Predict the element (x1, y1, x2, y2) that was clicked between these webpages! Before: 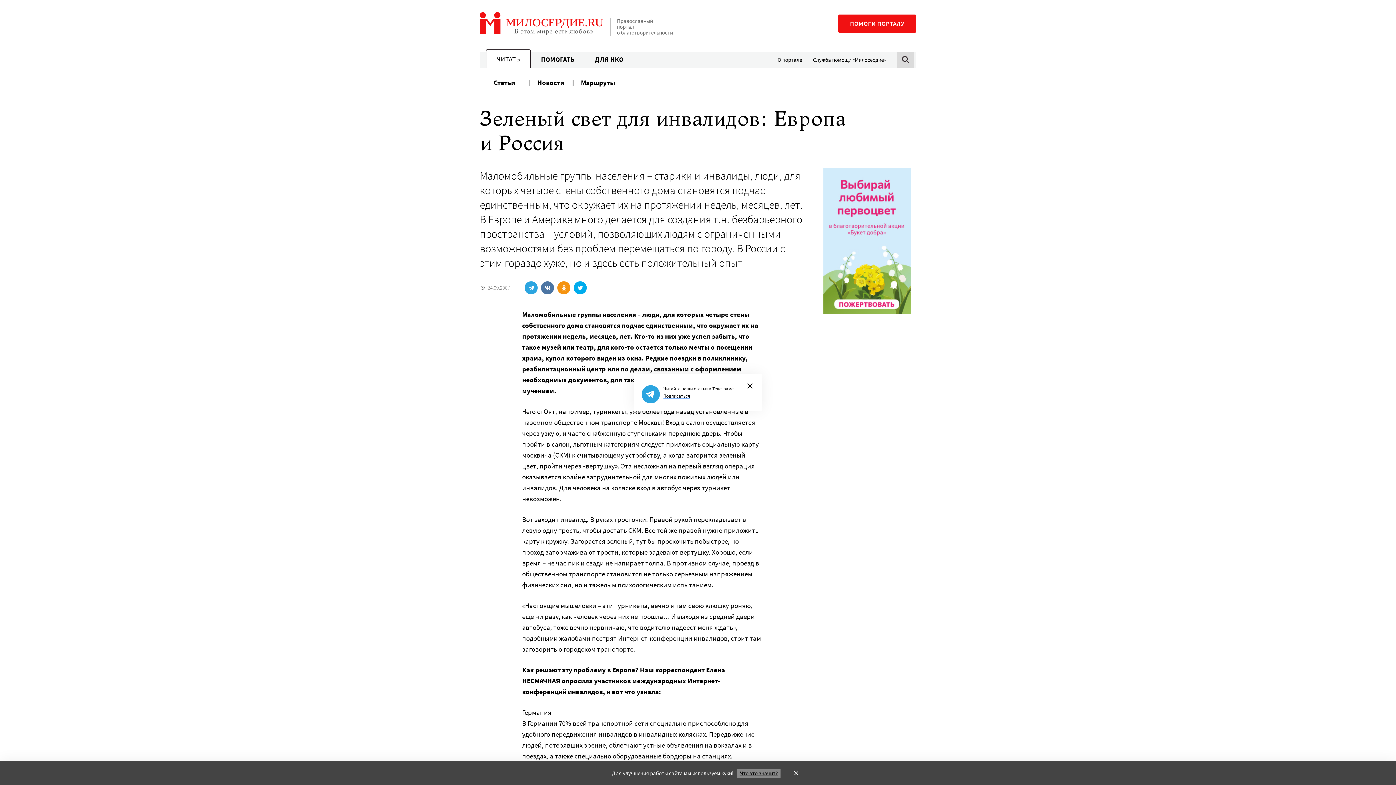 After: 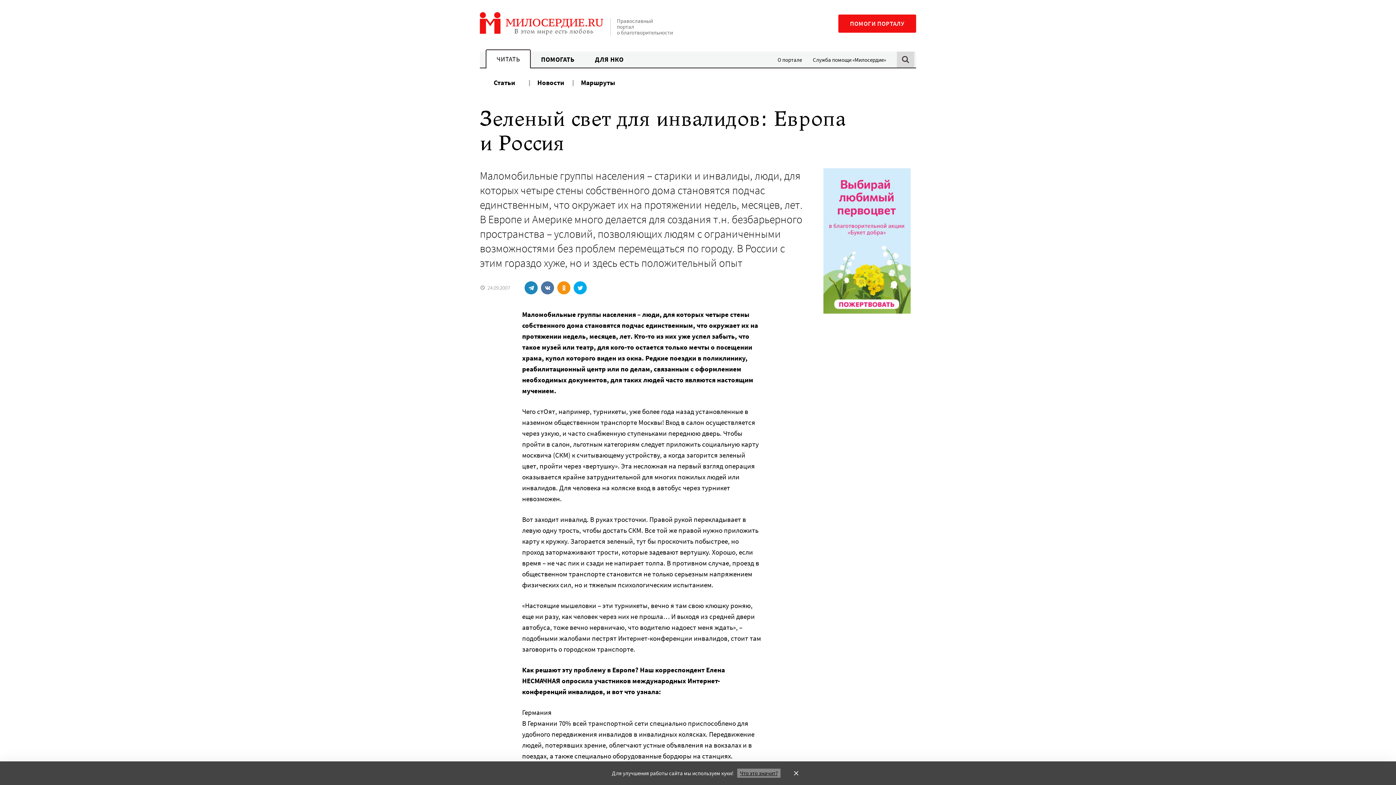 Action: bbox: (524, 281, 537, 294)